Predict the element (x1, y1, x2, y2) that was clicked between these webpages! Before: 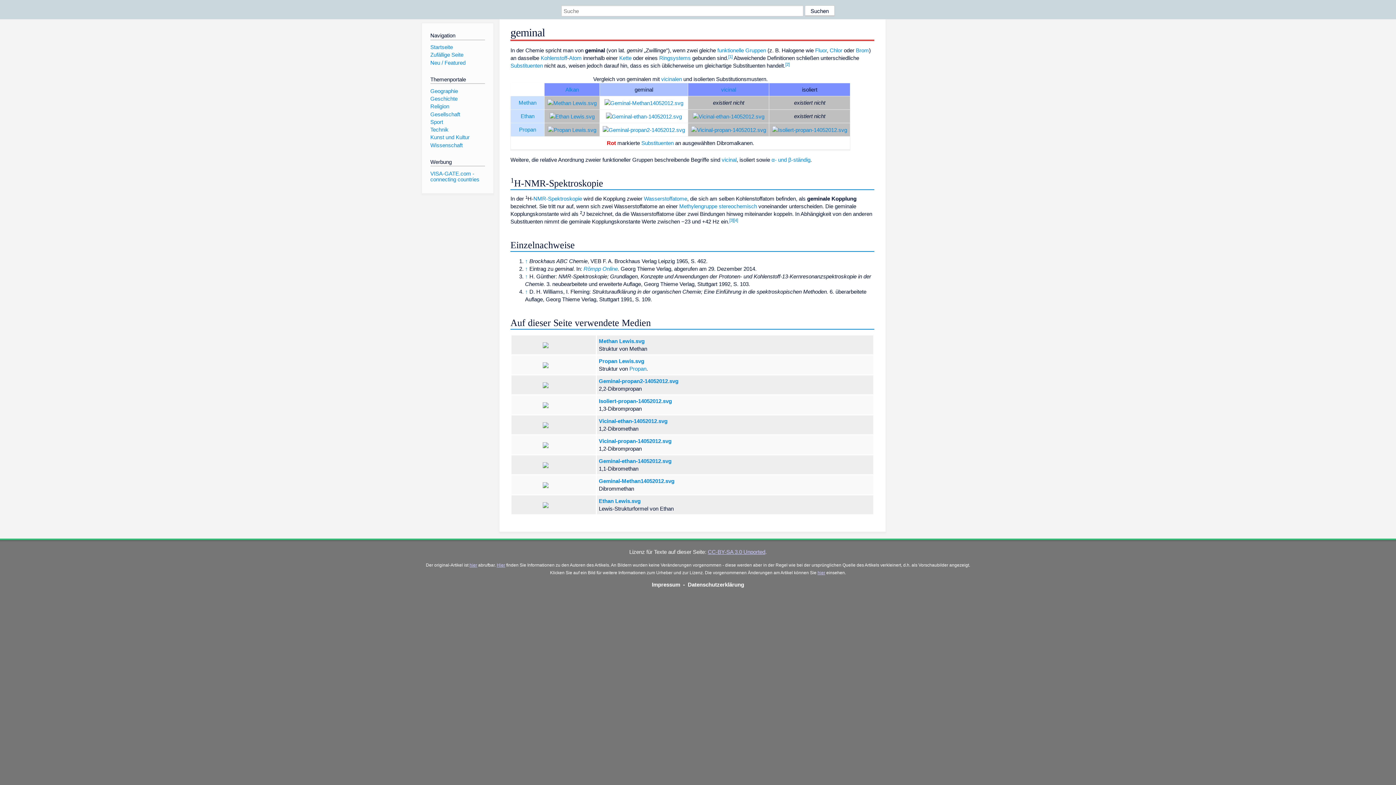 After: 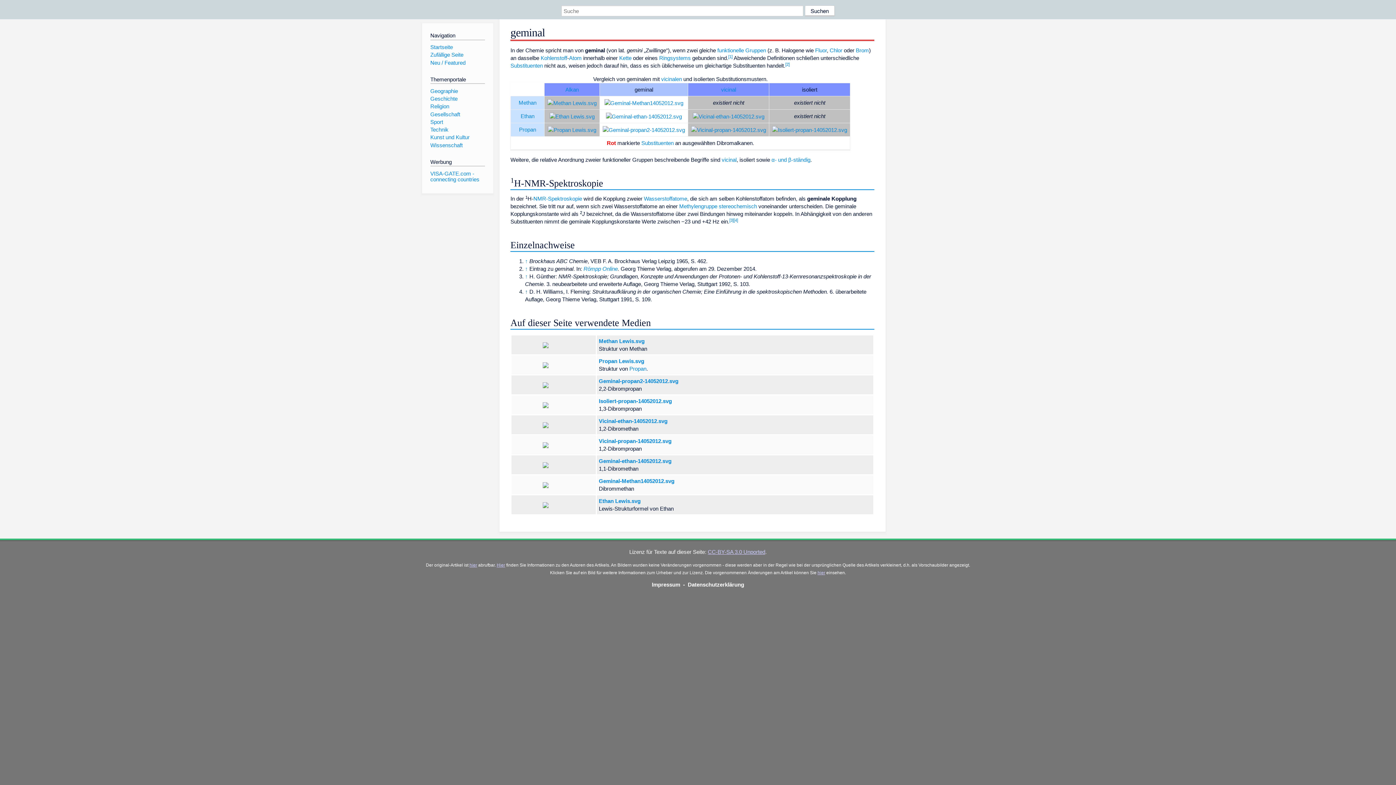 Action: bbox: (525, 288, 528, 294) label: ↑